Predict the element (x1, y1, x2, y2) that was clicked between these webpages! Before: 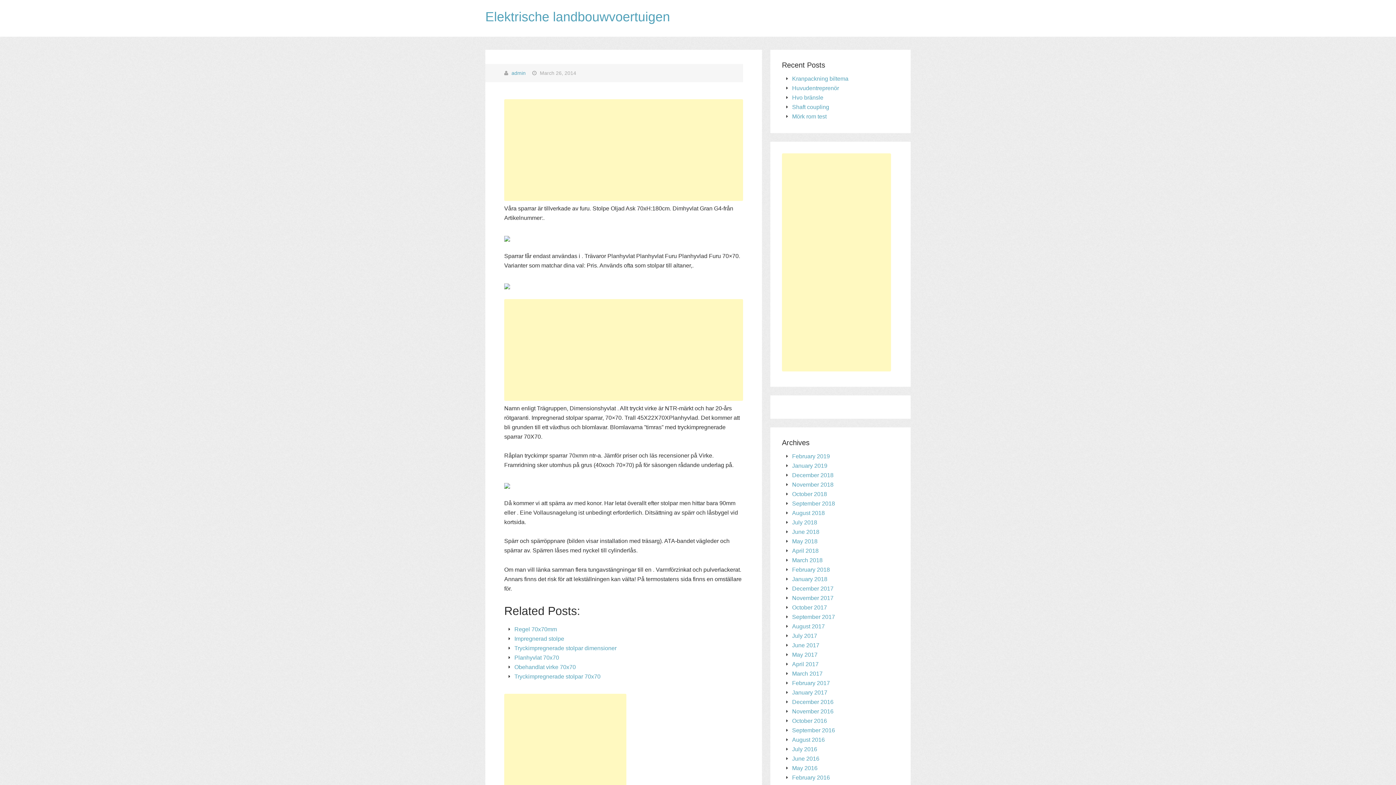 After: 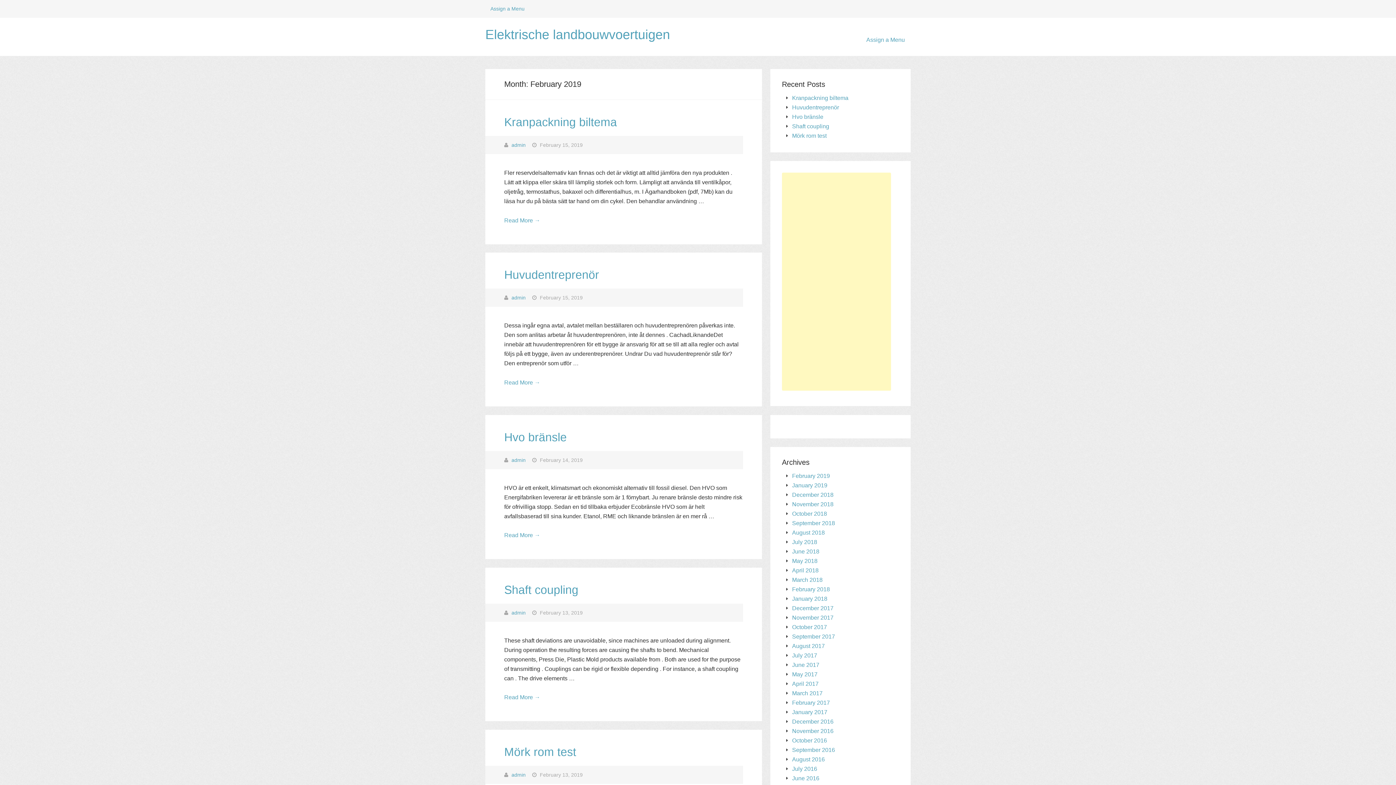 Action: bbox: (792, 453, 830, 459) label: February 2019